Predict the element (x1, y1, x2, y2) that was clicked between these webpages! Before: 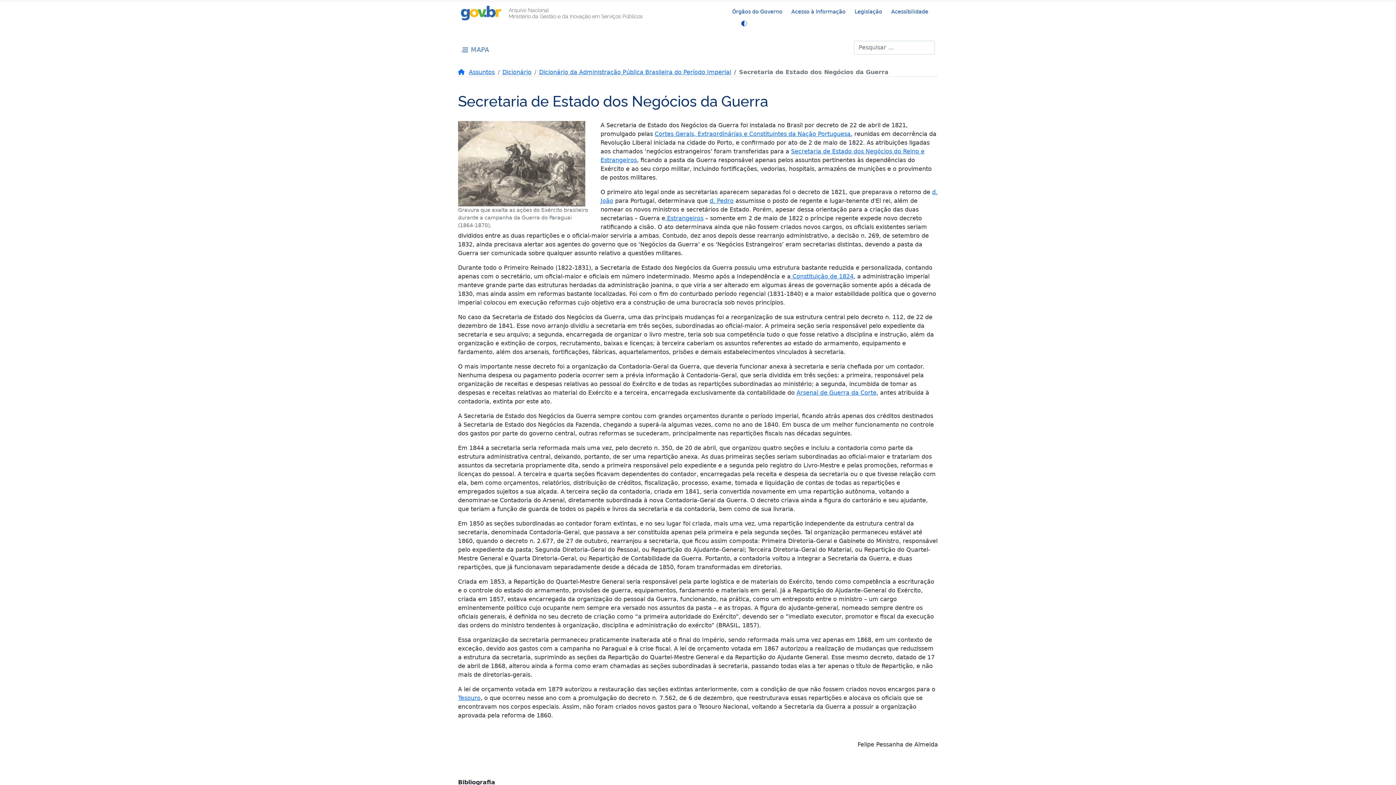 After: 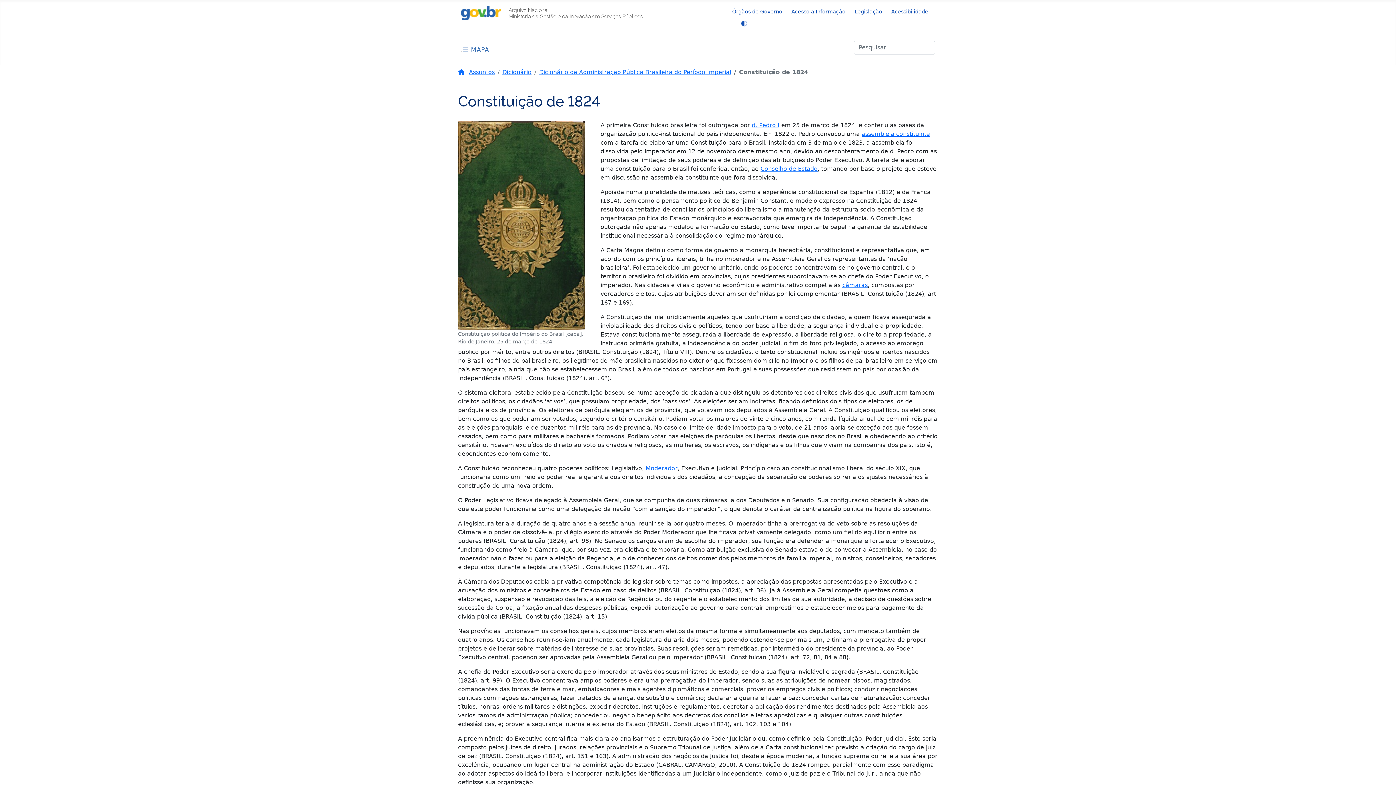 Action: label: Constituição de 1824 bbox: (792, 272, 853, 279)